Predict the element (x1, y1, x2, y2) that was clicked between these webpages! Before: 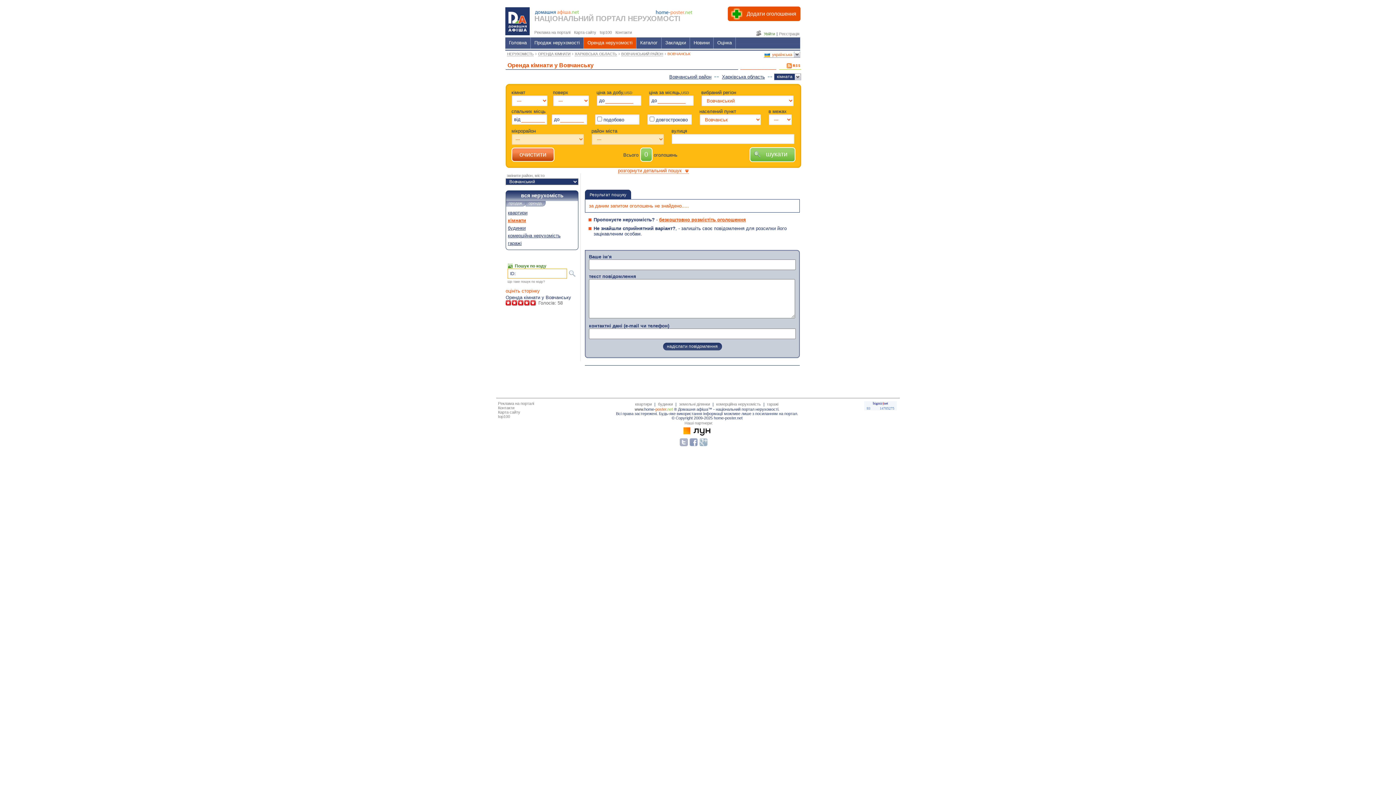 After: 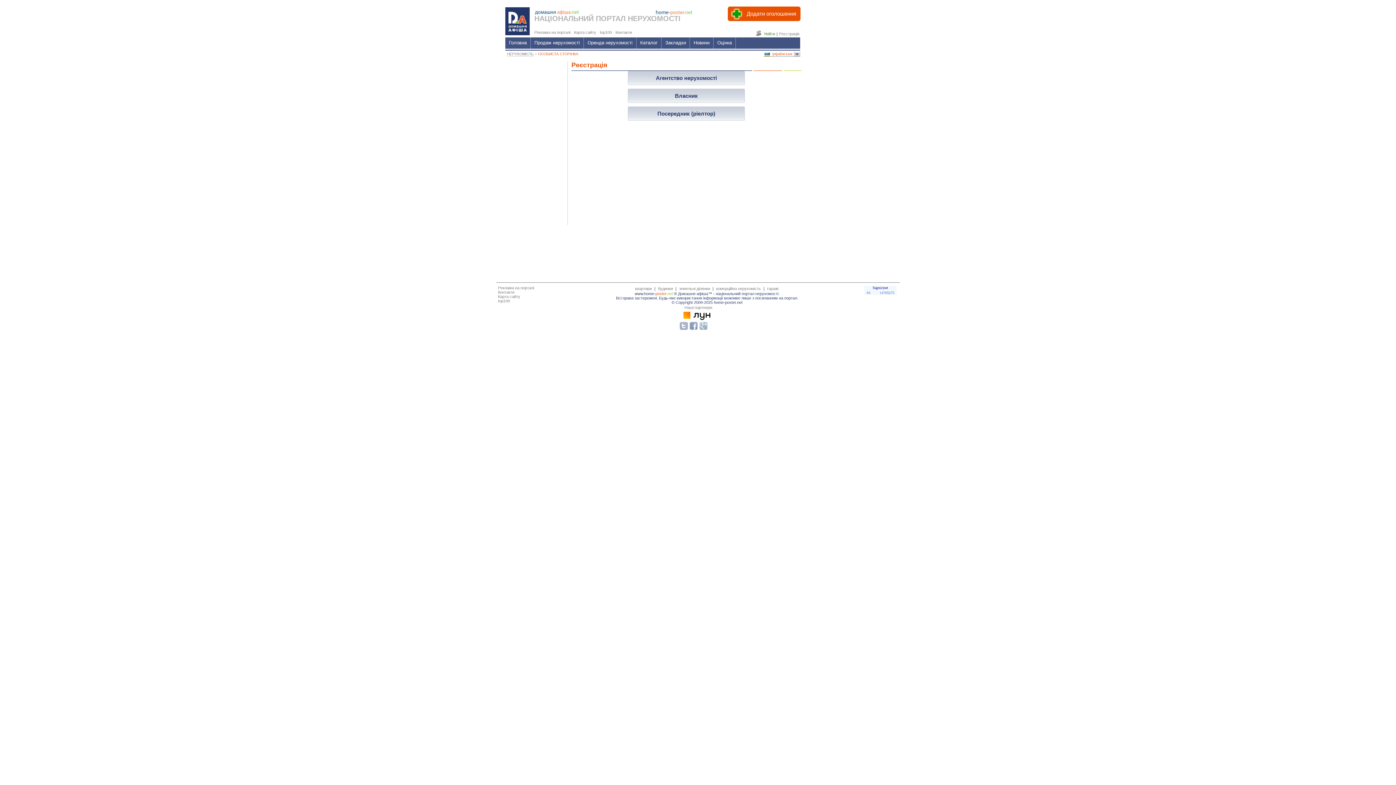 Action: label: Реєстрація bbox: (779, 31, 799, 36)